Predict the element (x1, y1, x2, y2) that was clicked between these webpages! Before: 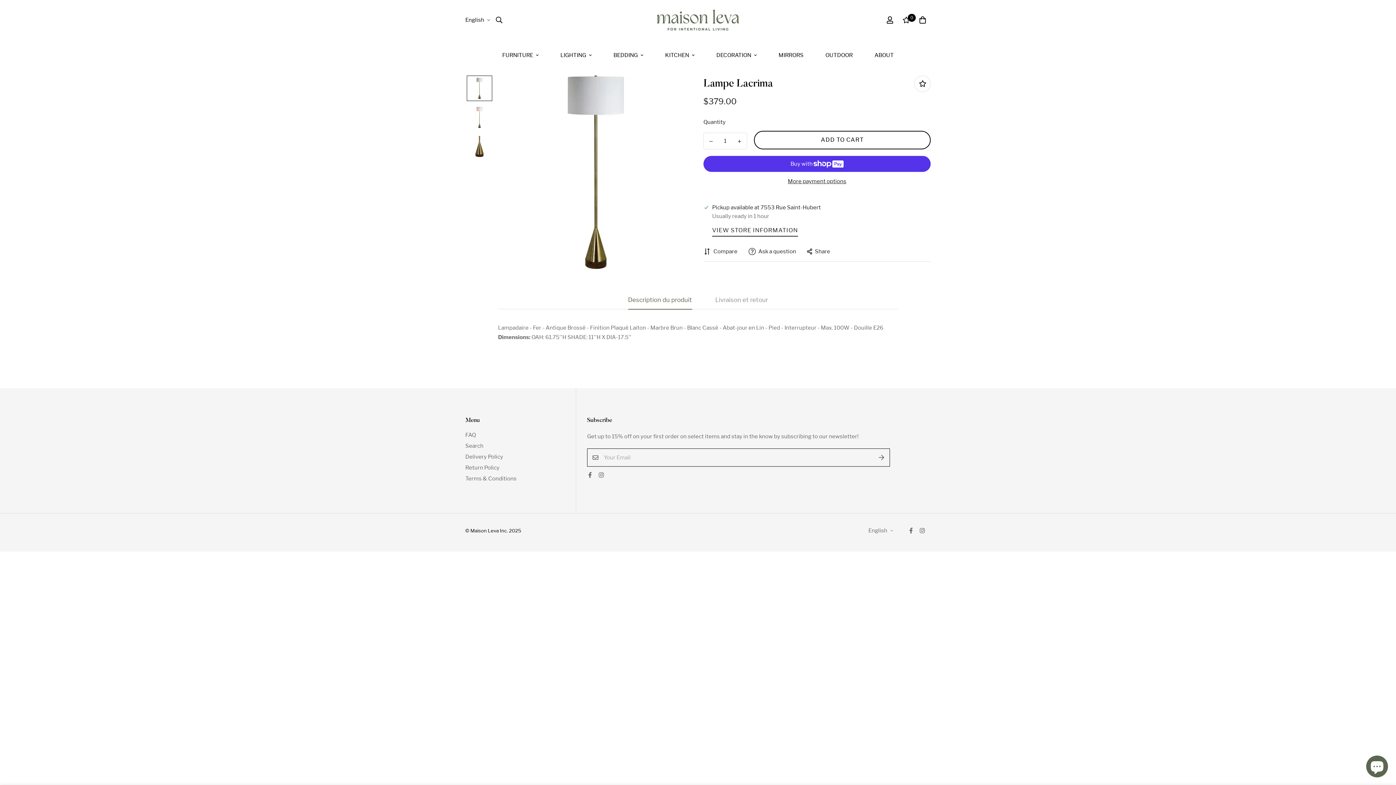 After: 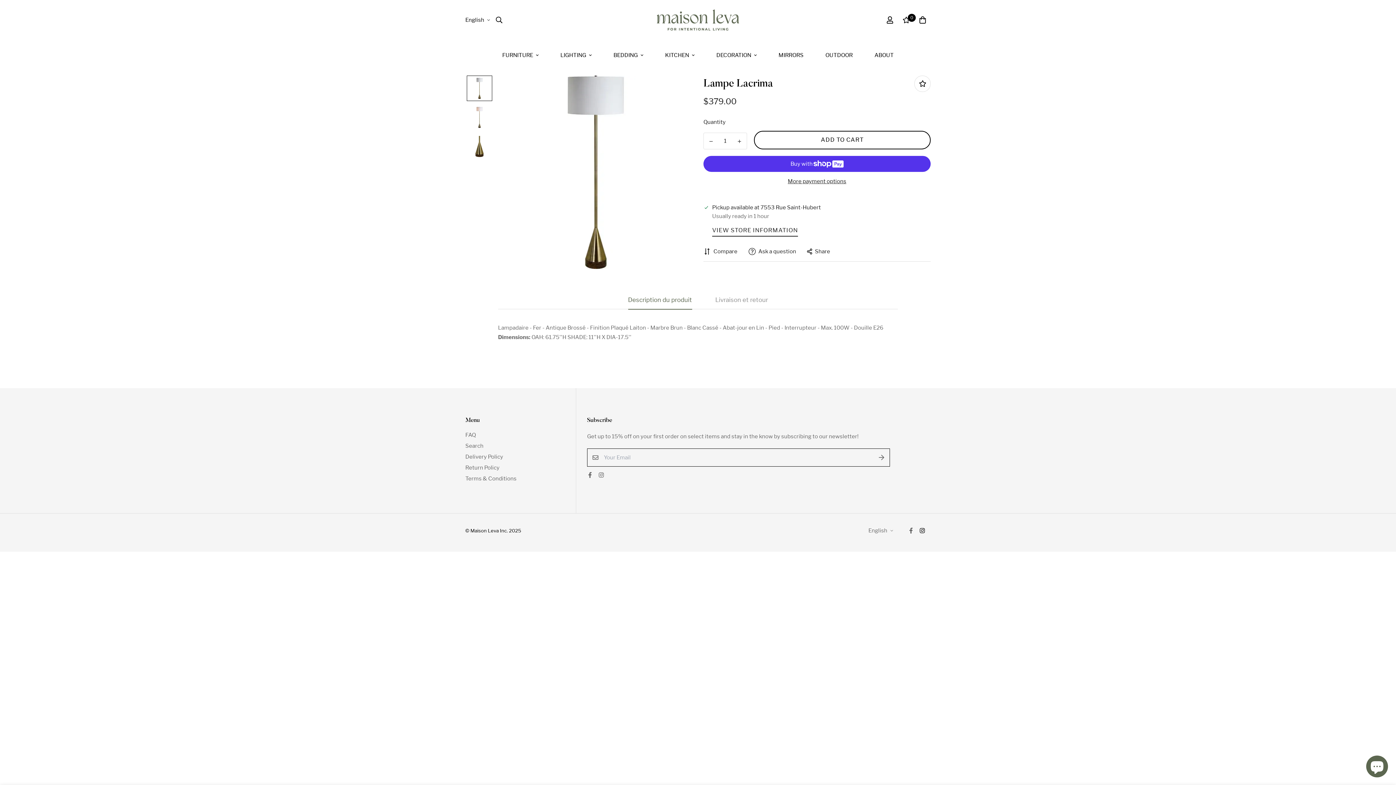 Action: bbox: (916, 527, 928, 533)